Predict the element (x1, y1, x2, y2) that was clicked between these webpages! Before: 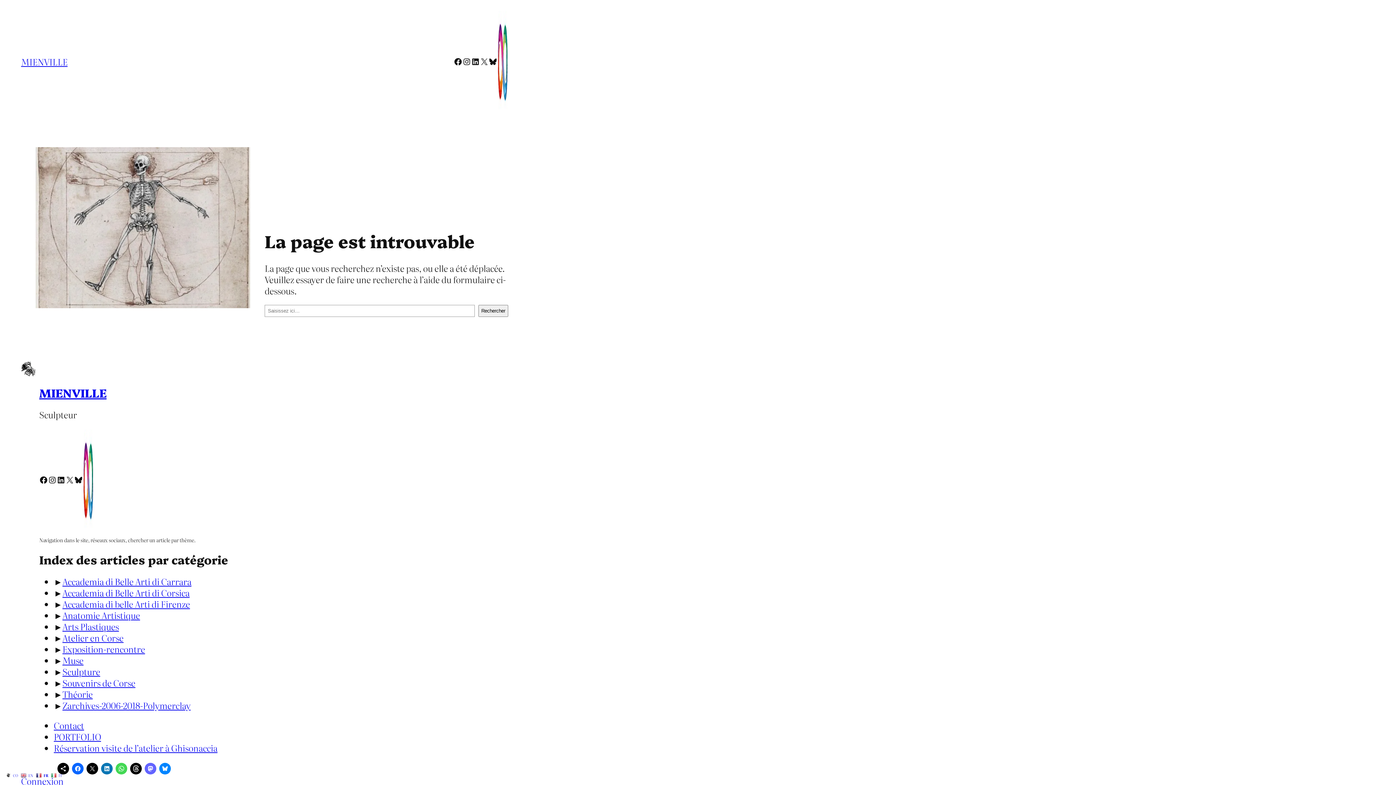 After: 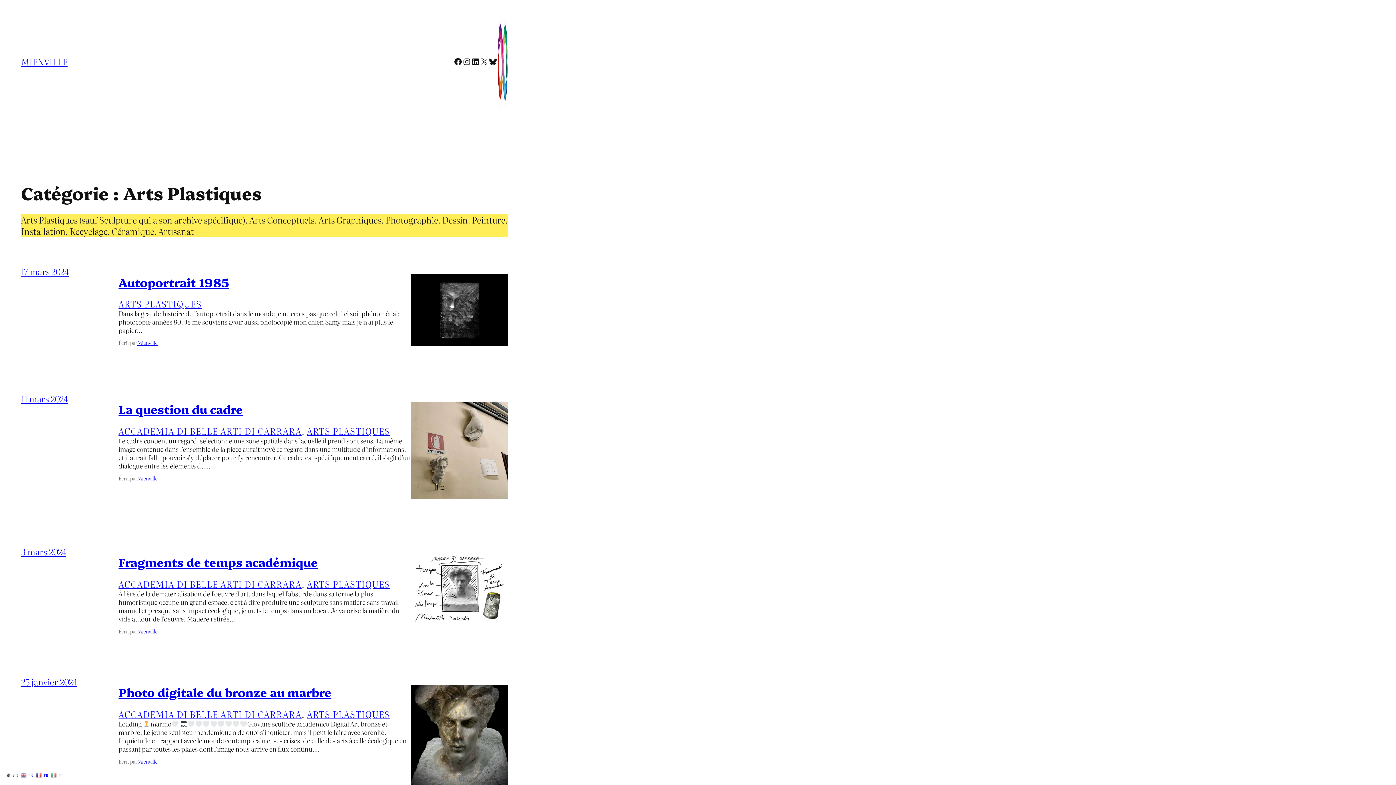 Action: bbox: (62, 620, 118, 633) label: Arts Plastiques